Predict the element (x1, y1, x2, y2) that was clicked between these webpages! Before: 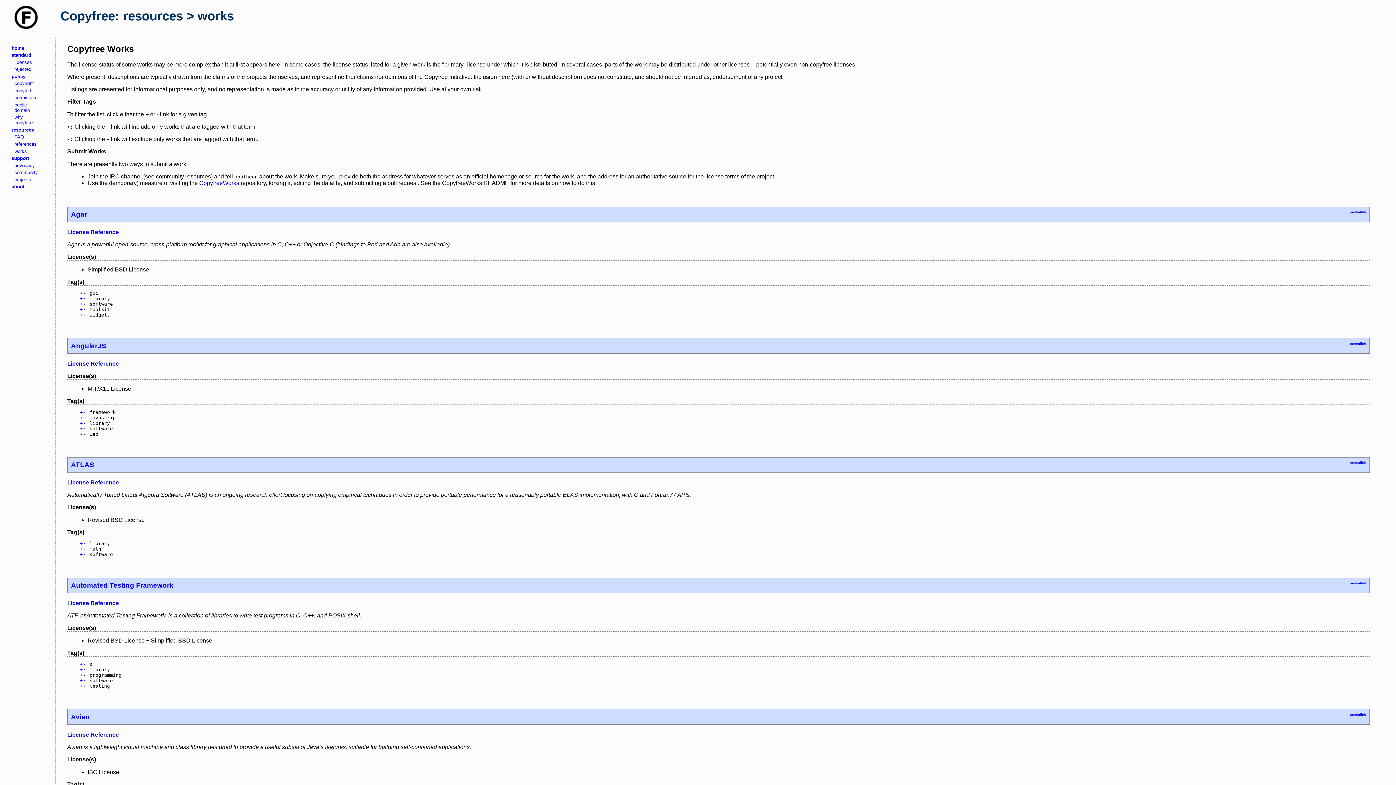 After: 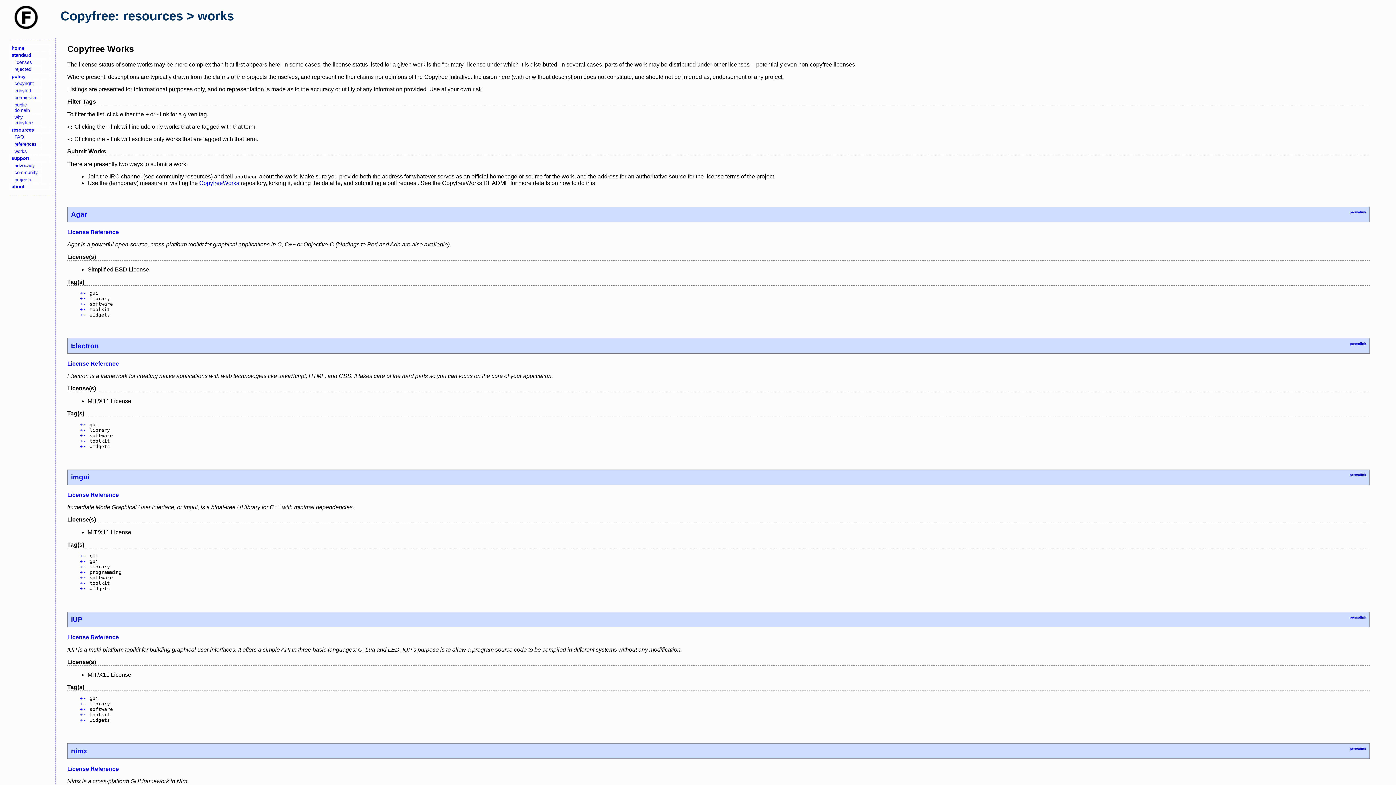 Action: label: + bbox: (79, 312, 82, 317)